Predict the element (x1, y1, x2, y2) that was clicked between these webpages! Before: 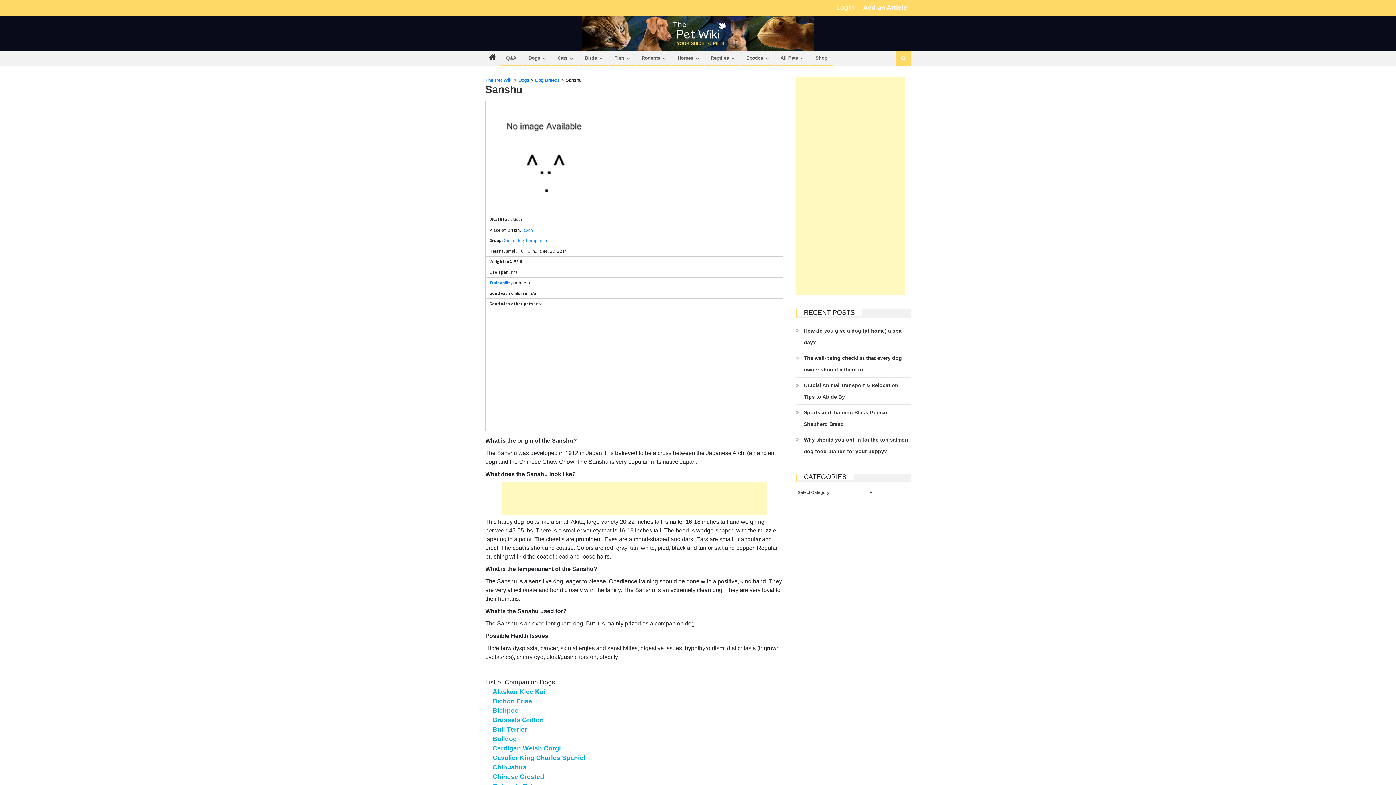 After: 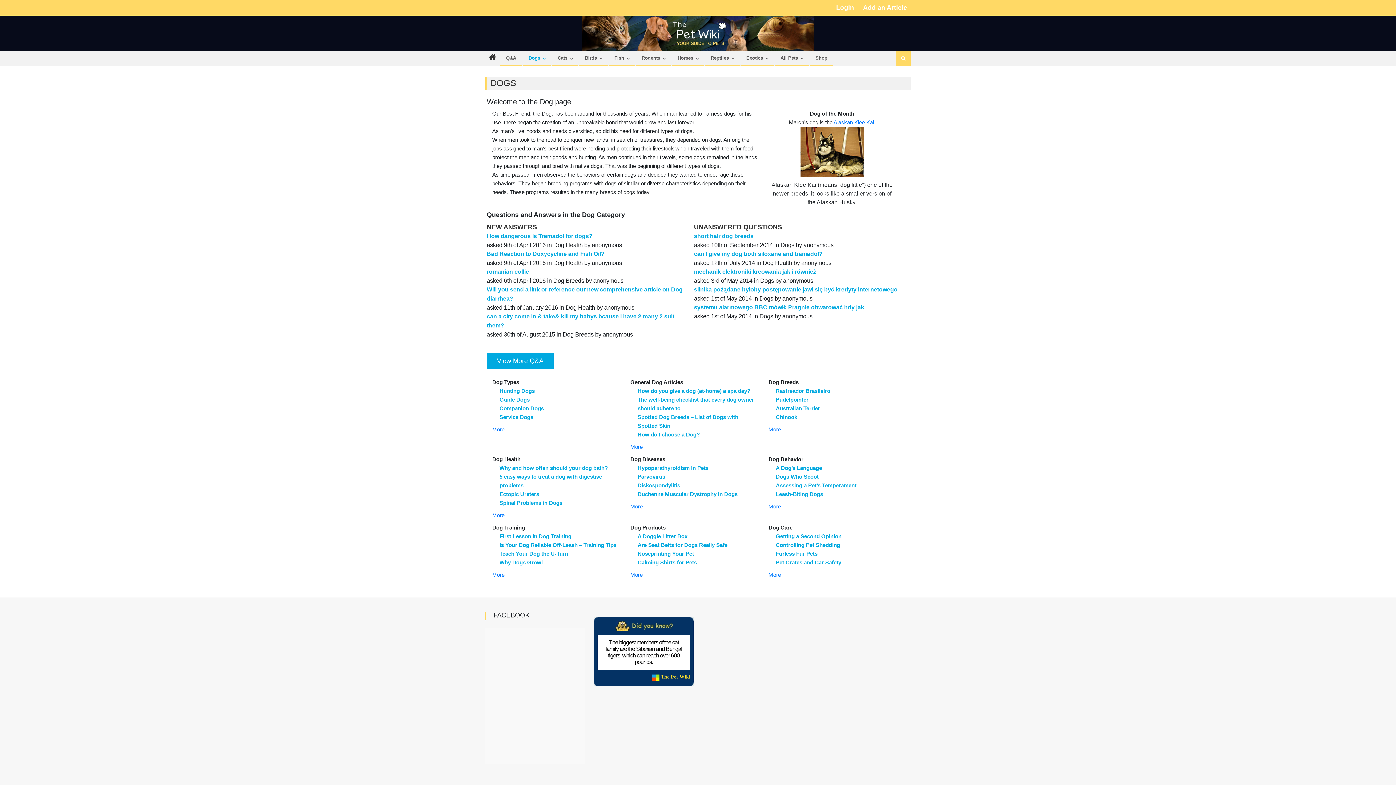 Action: bbox: (523, 51, 545, 65) label: Dogs